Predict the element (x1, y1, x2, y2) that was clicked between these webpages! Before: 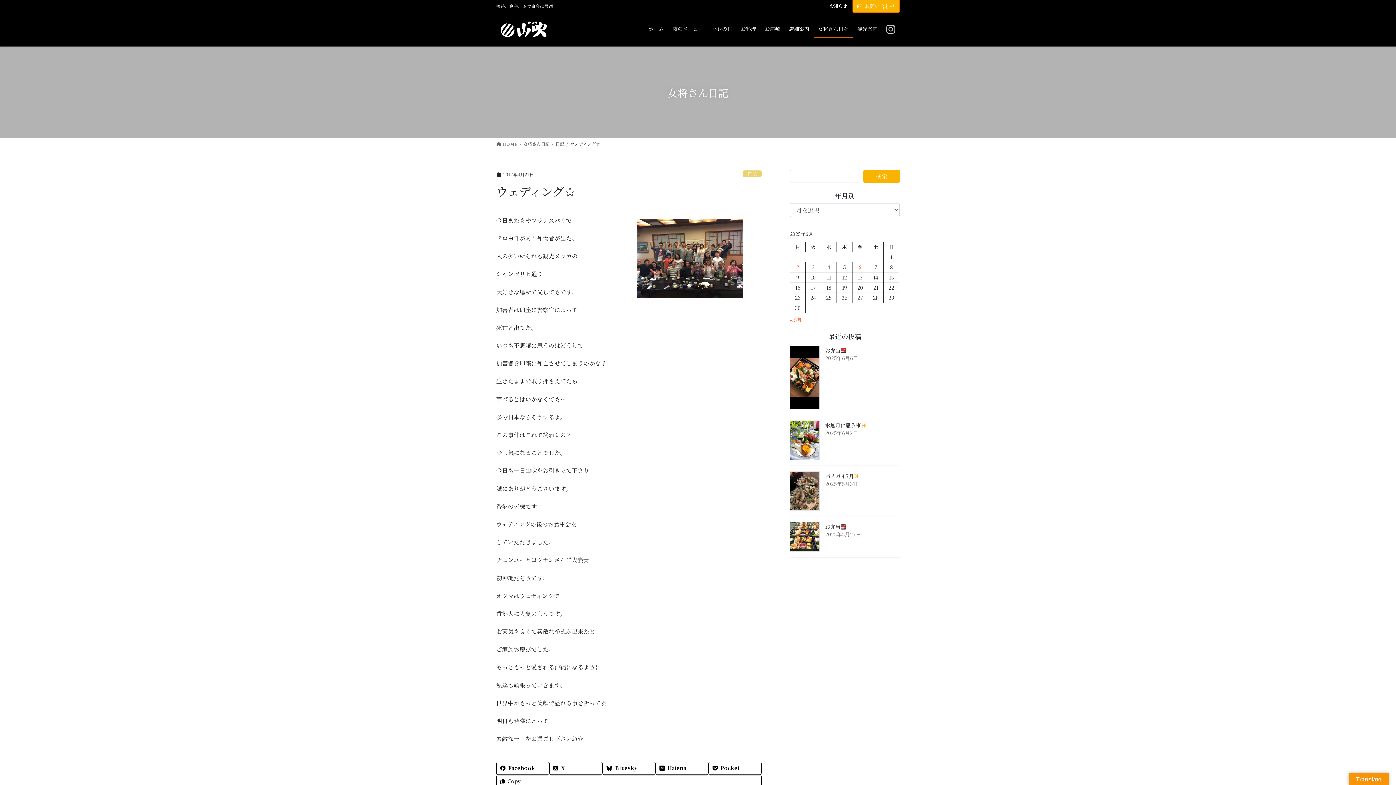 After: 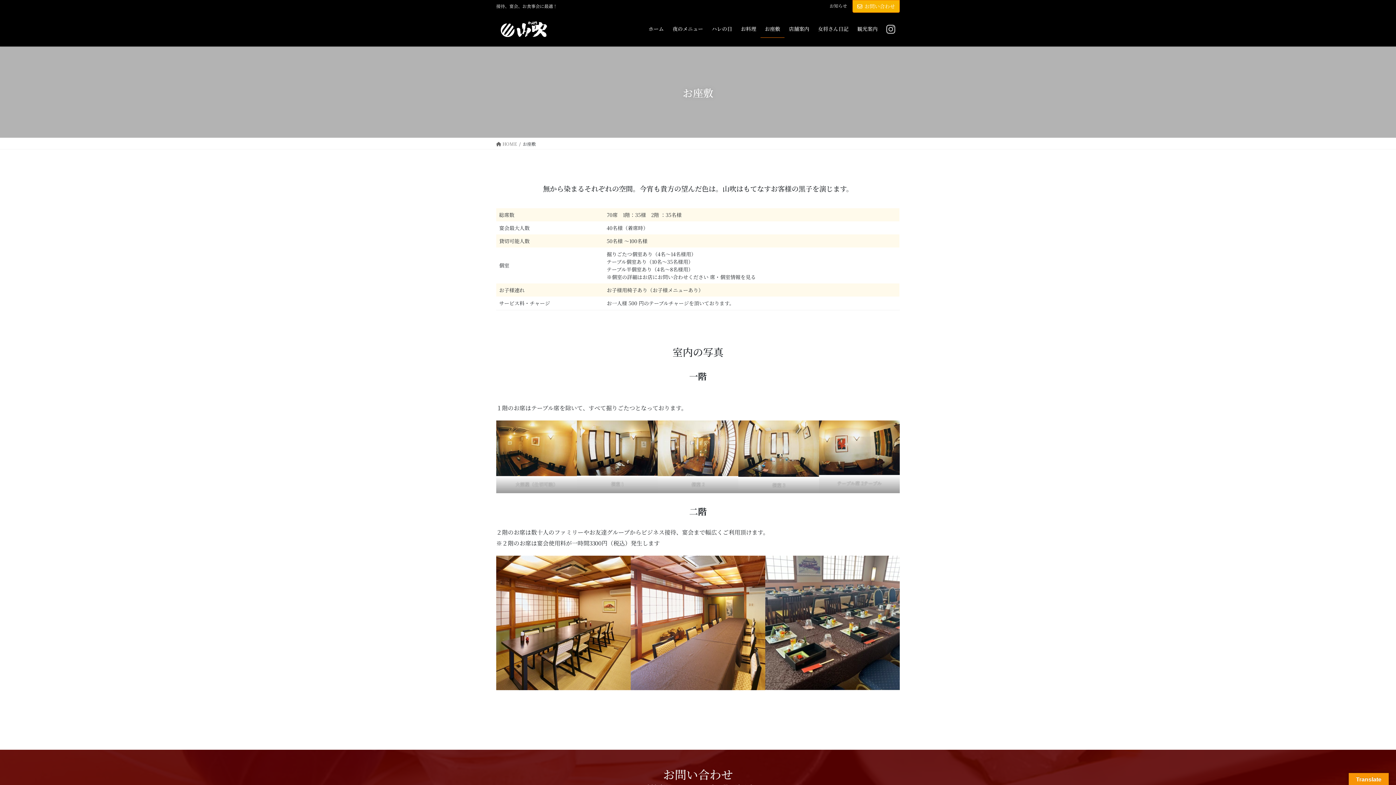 Action: bbox: (760, 21, 784, 37) label: お座敷